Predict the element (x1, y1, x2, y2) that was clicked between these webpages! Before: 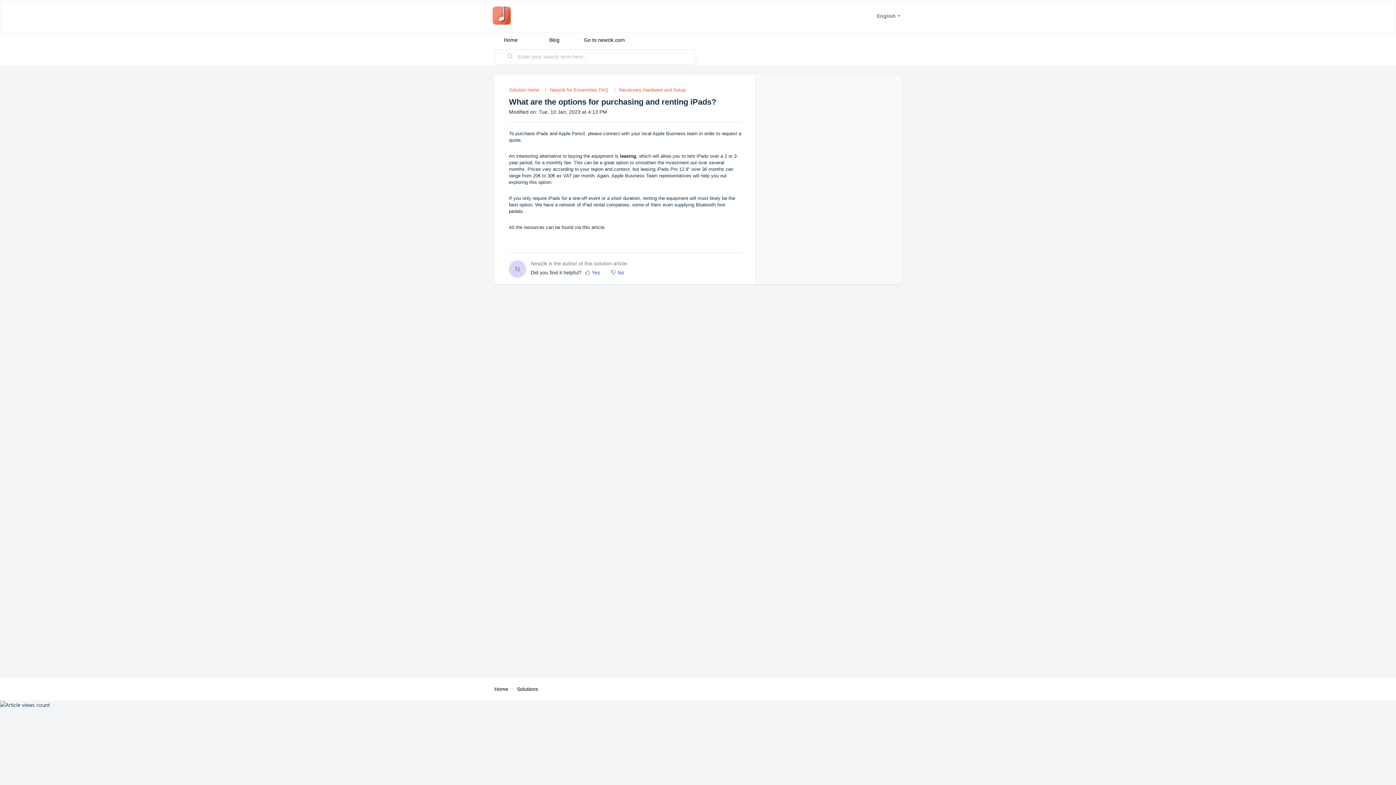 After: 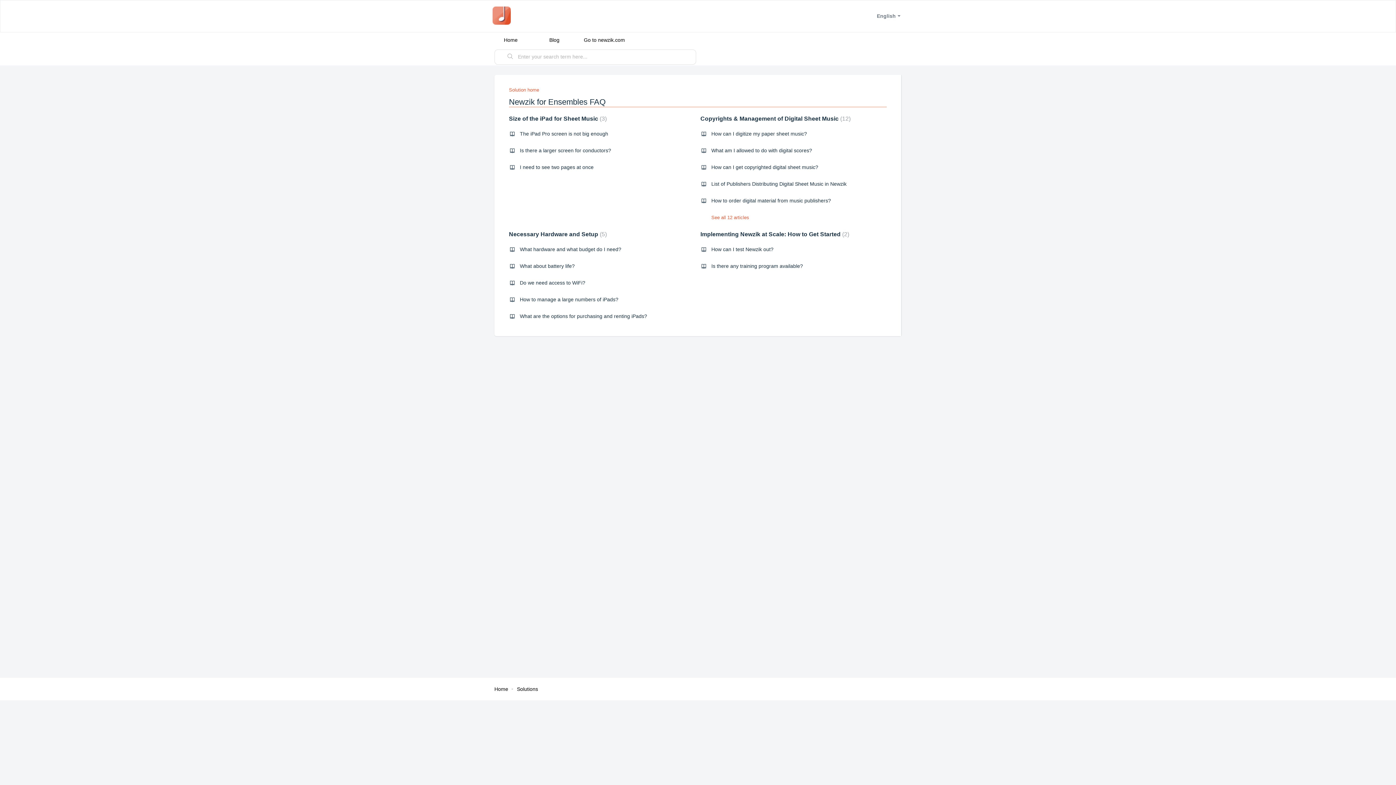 Action: bbox: (545, 87, 610, 92) label: Newzik for Ensembles FAQ